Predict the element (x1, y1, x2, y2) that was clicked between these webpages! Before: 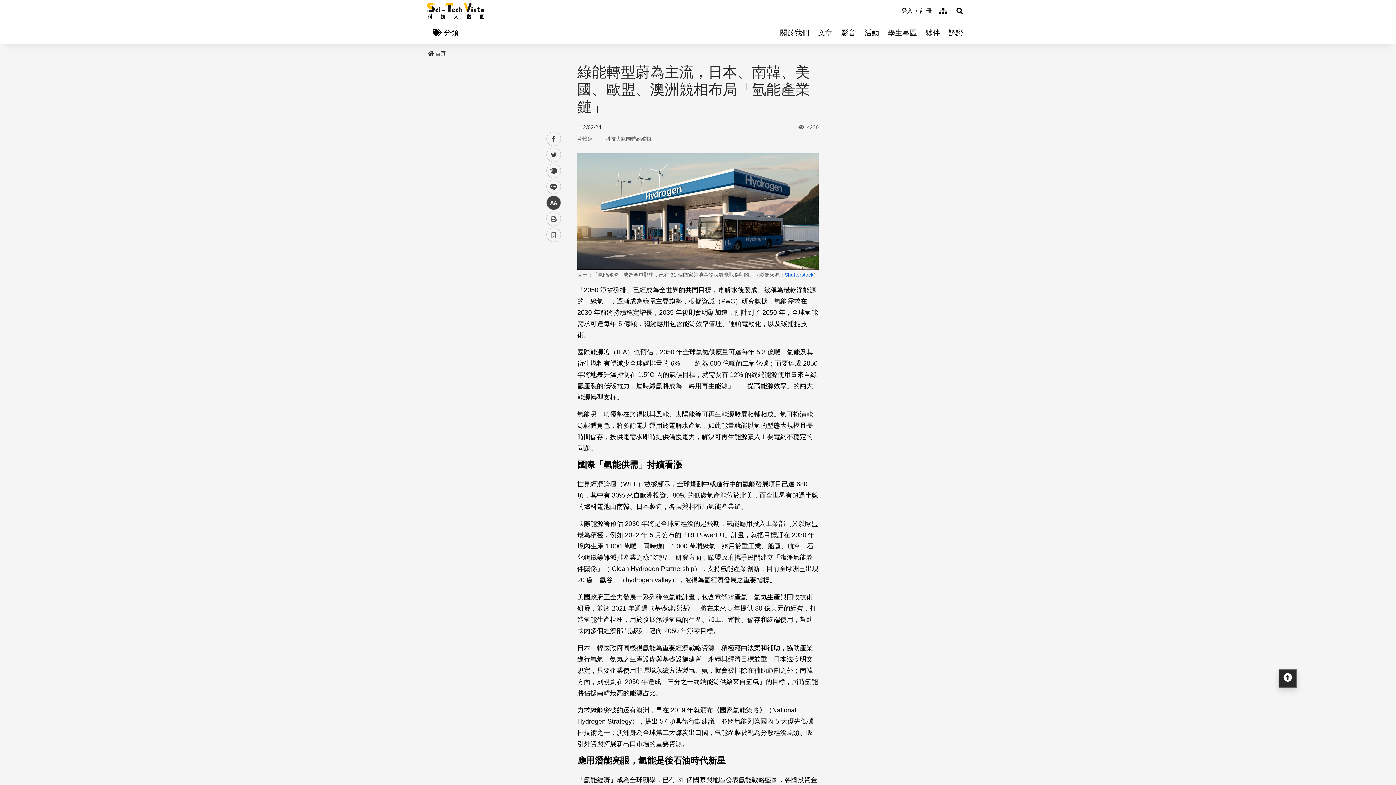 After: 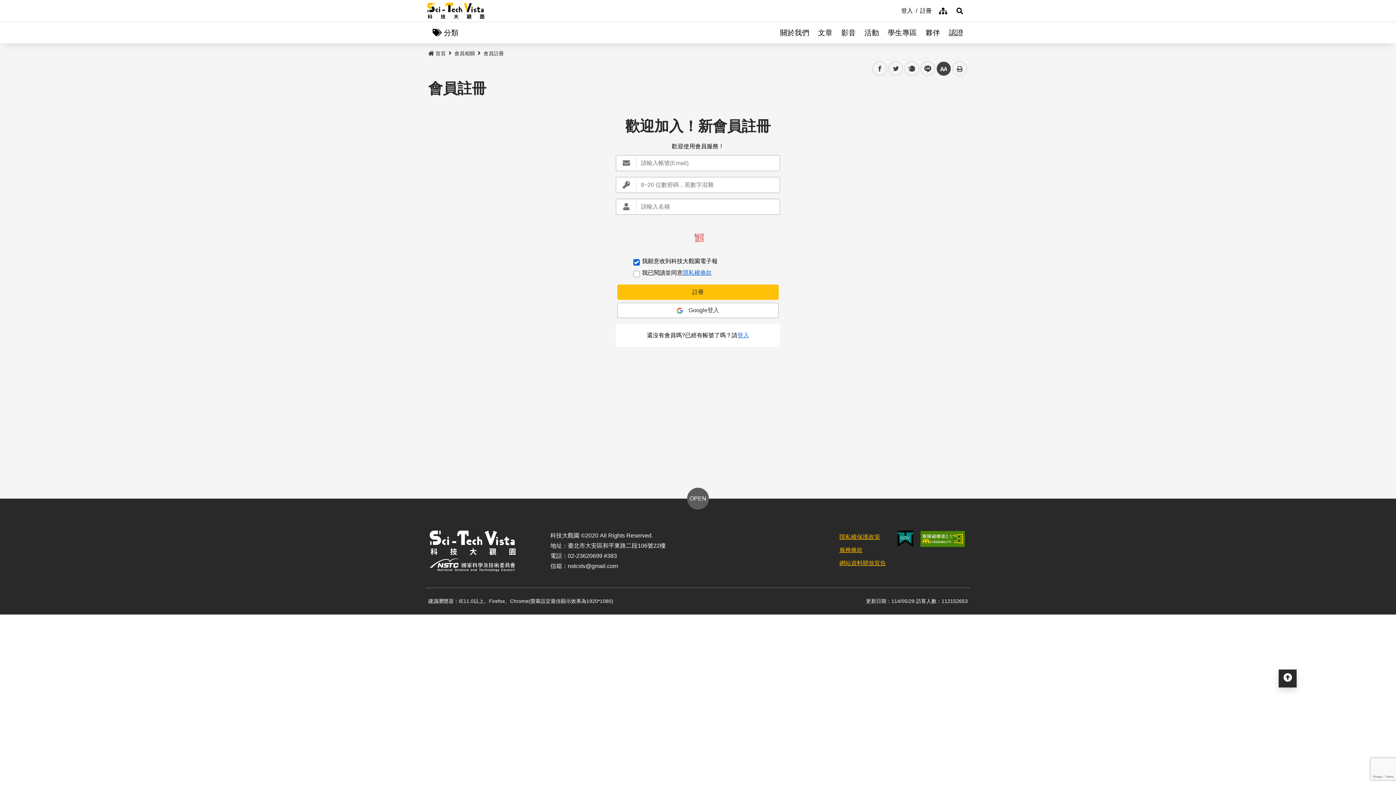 Action: bbox: (918, 8, 933, 13) label: 註冊